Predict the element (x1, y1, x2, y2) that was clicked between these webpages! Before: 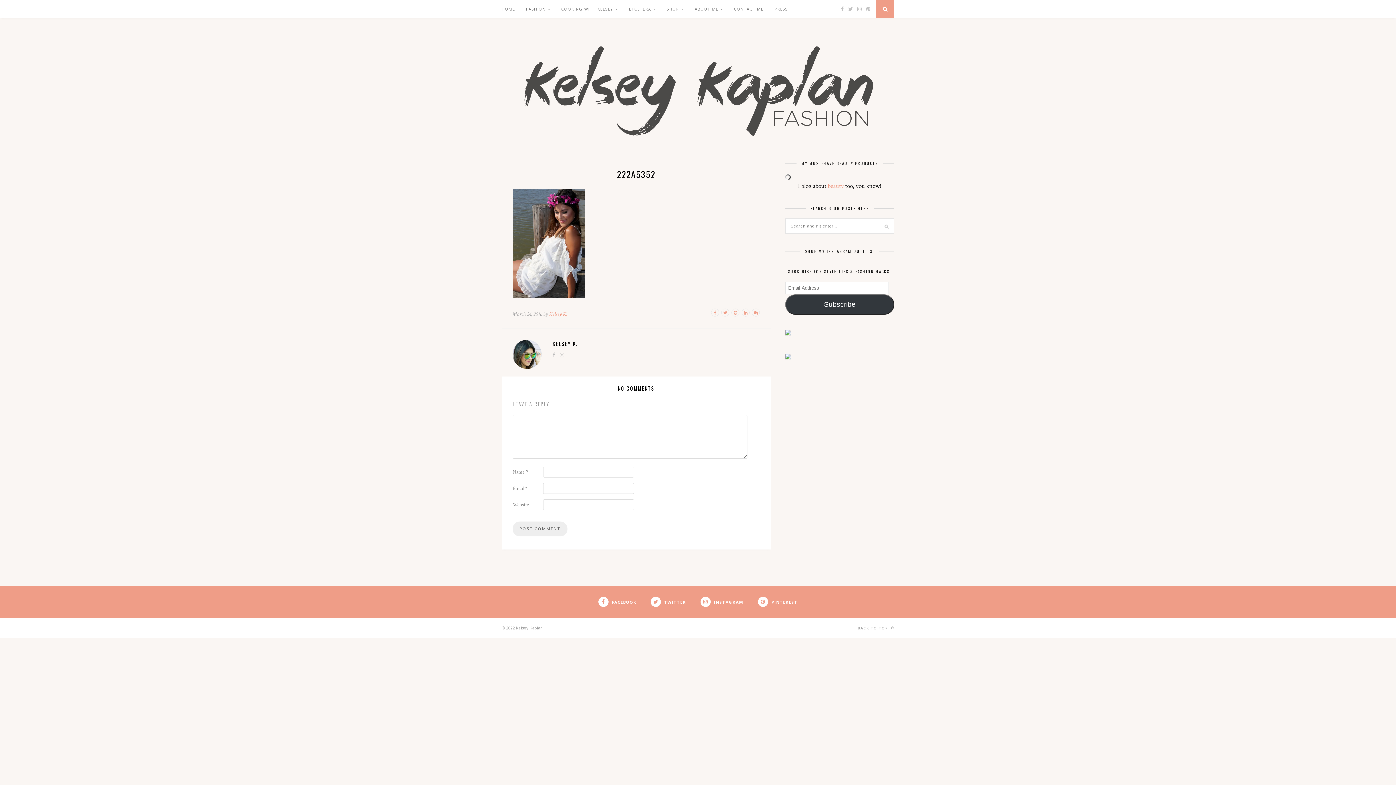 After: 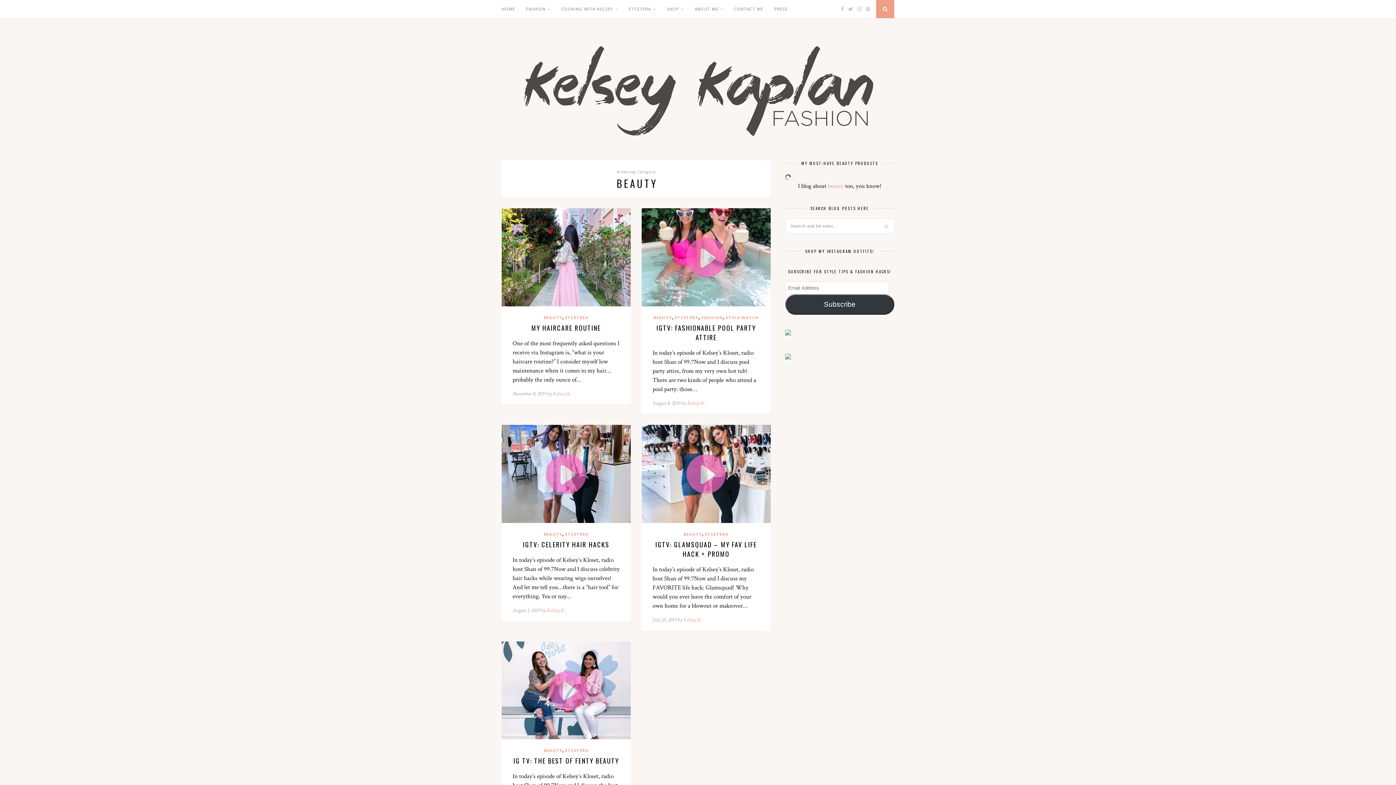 Action: label: beauty bbox: (828, 182, 844, 190)